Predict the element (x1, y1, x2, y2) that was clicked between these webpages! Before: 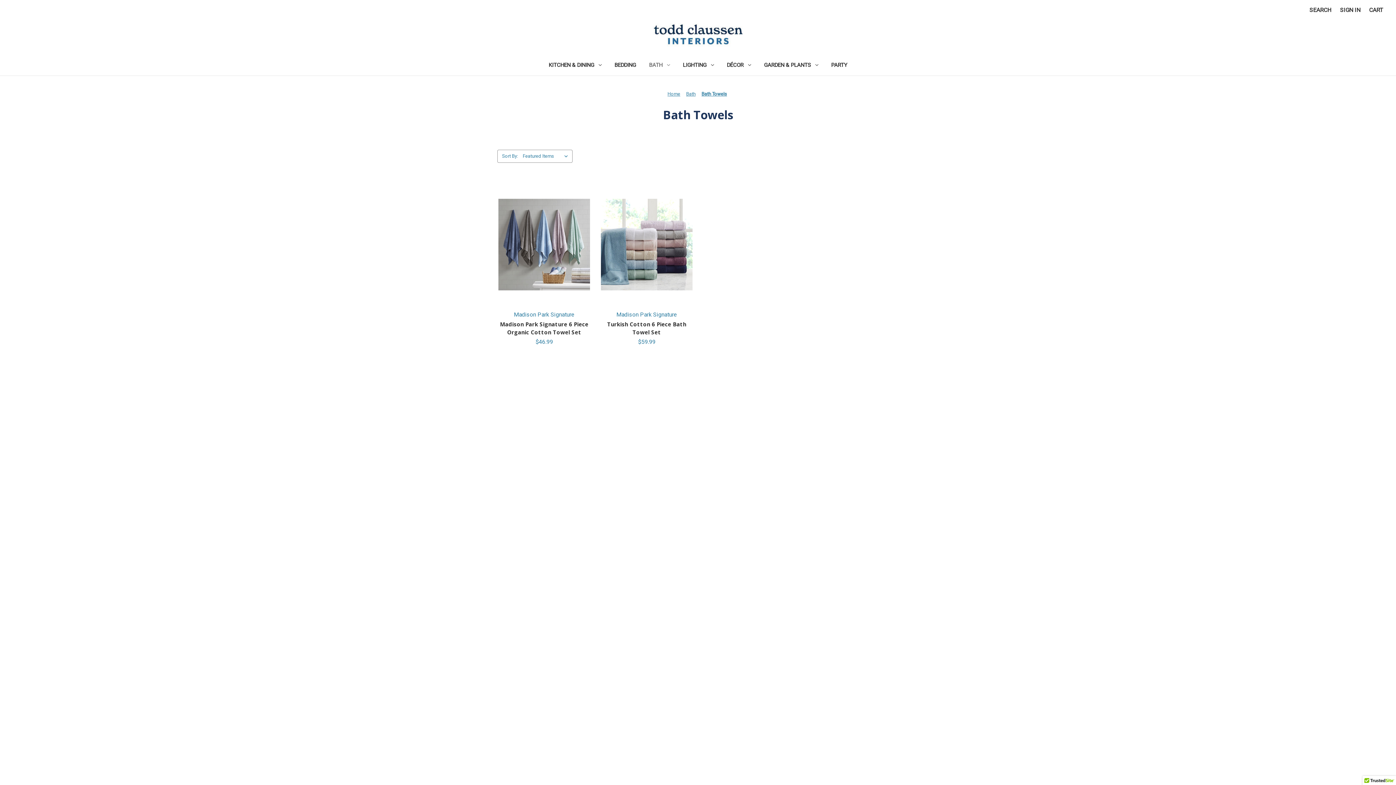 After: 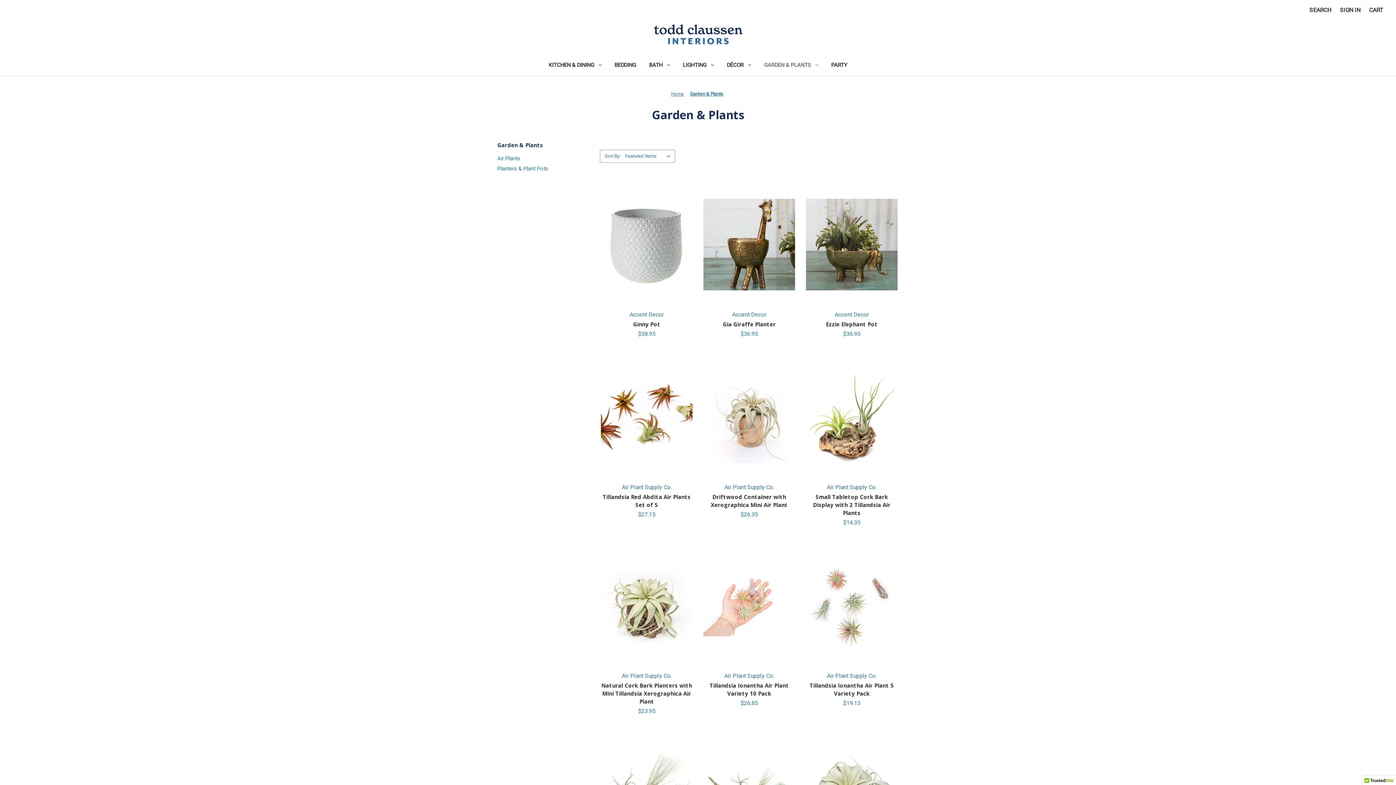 Action: label: Garden & Plants bbox: (565, 500, 606, 507)